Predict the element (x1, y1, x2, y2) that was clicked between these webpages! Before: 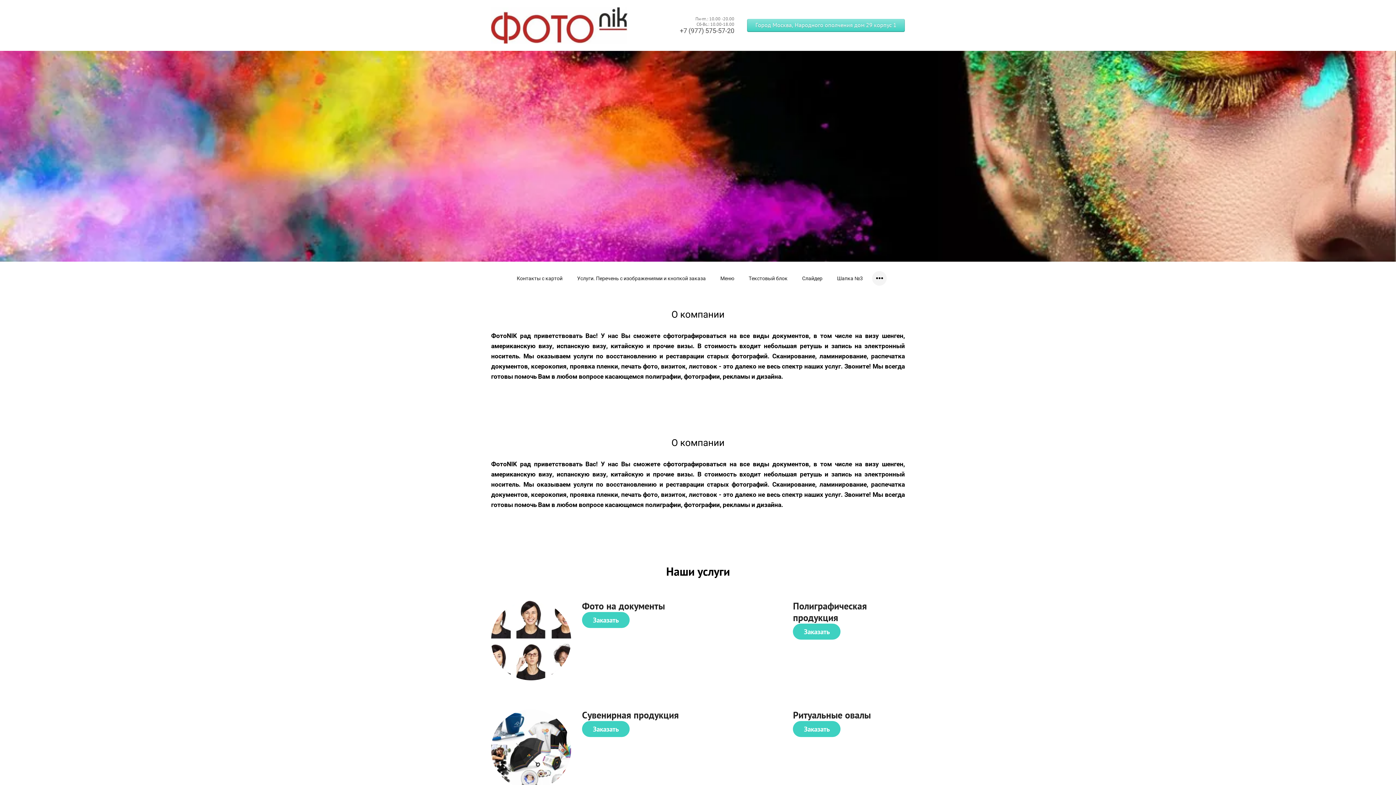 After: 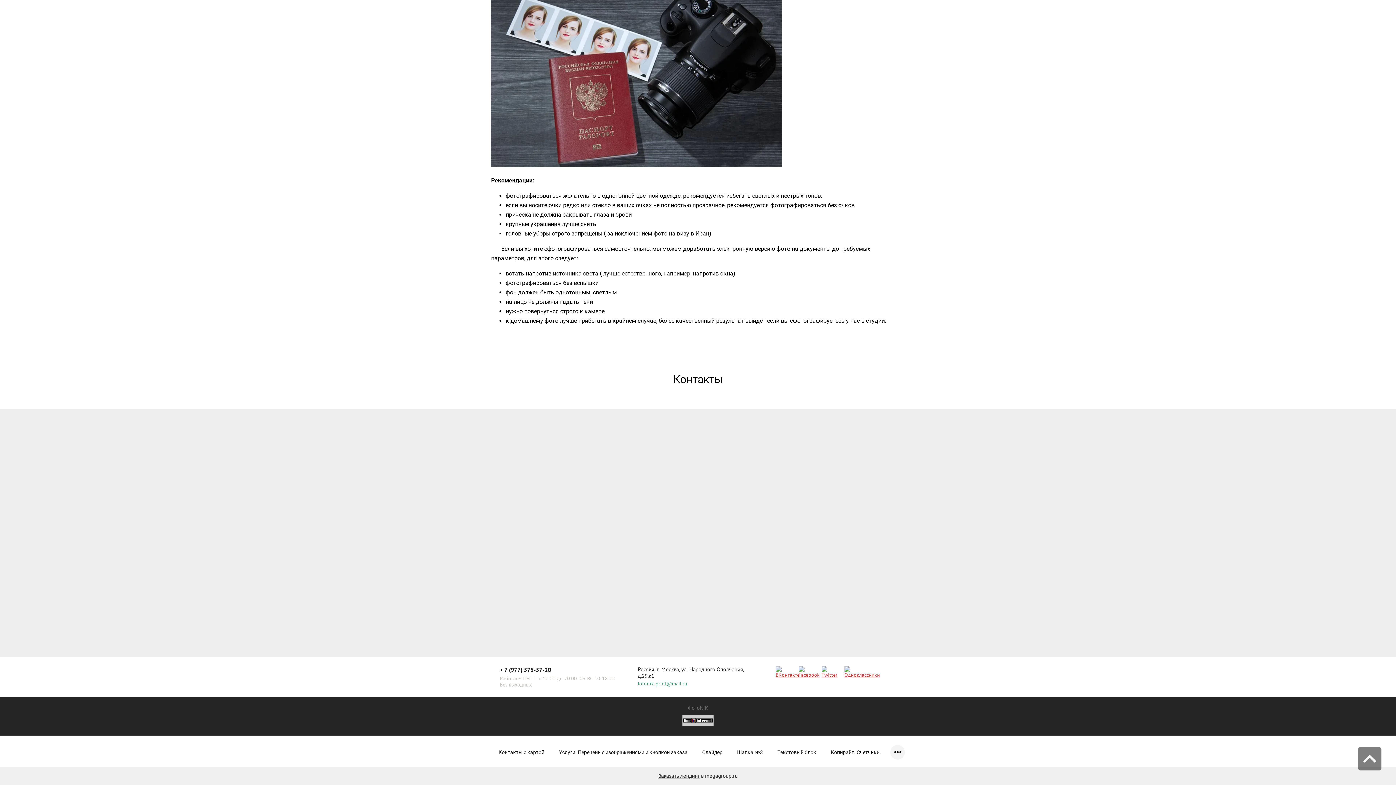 Action: label: Меню bbox: (713, 271, 741, 285)